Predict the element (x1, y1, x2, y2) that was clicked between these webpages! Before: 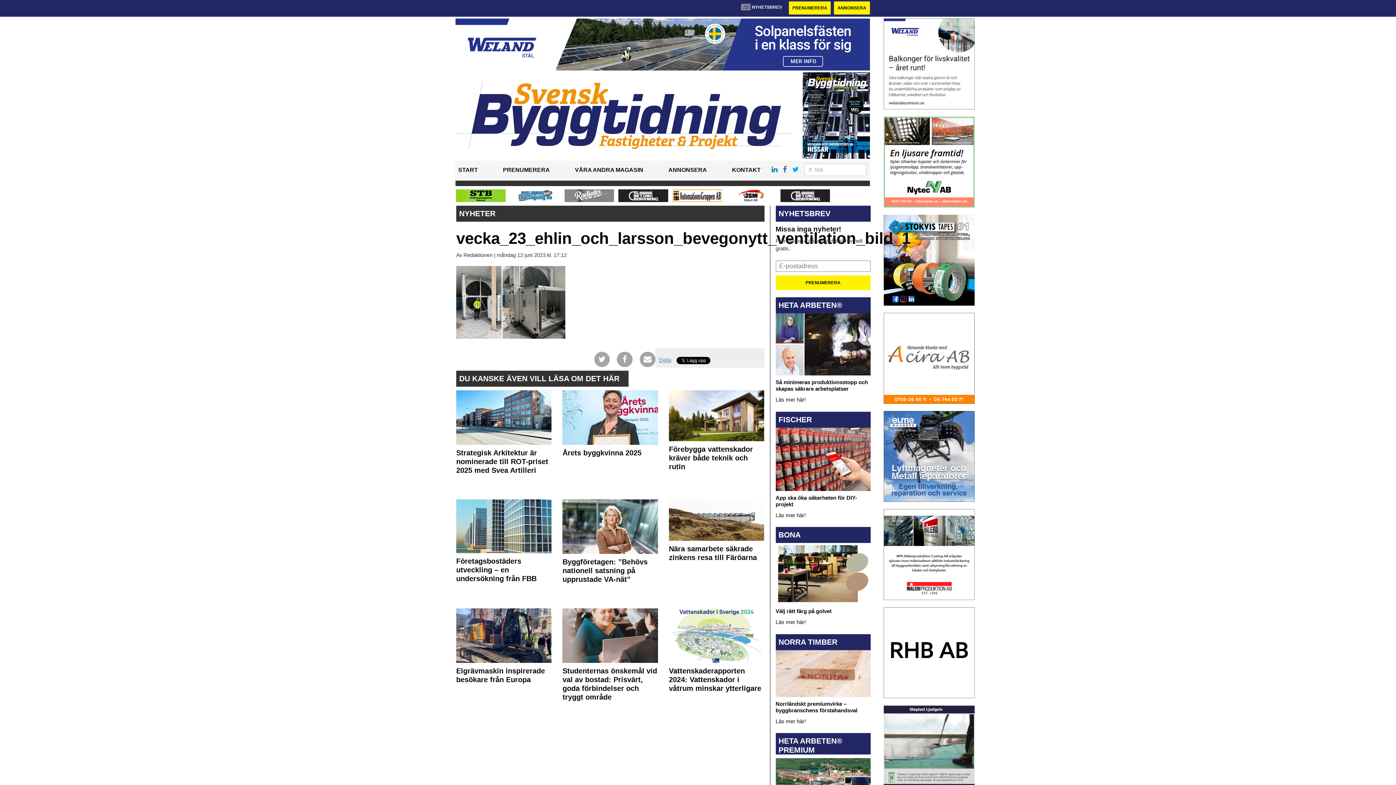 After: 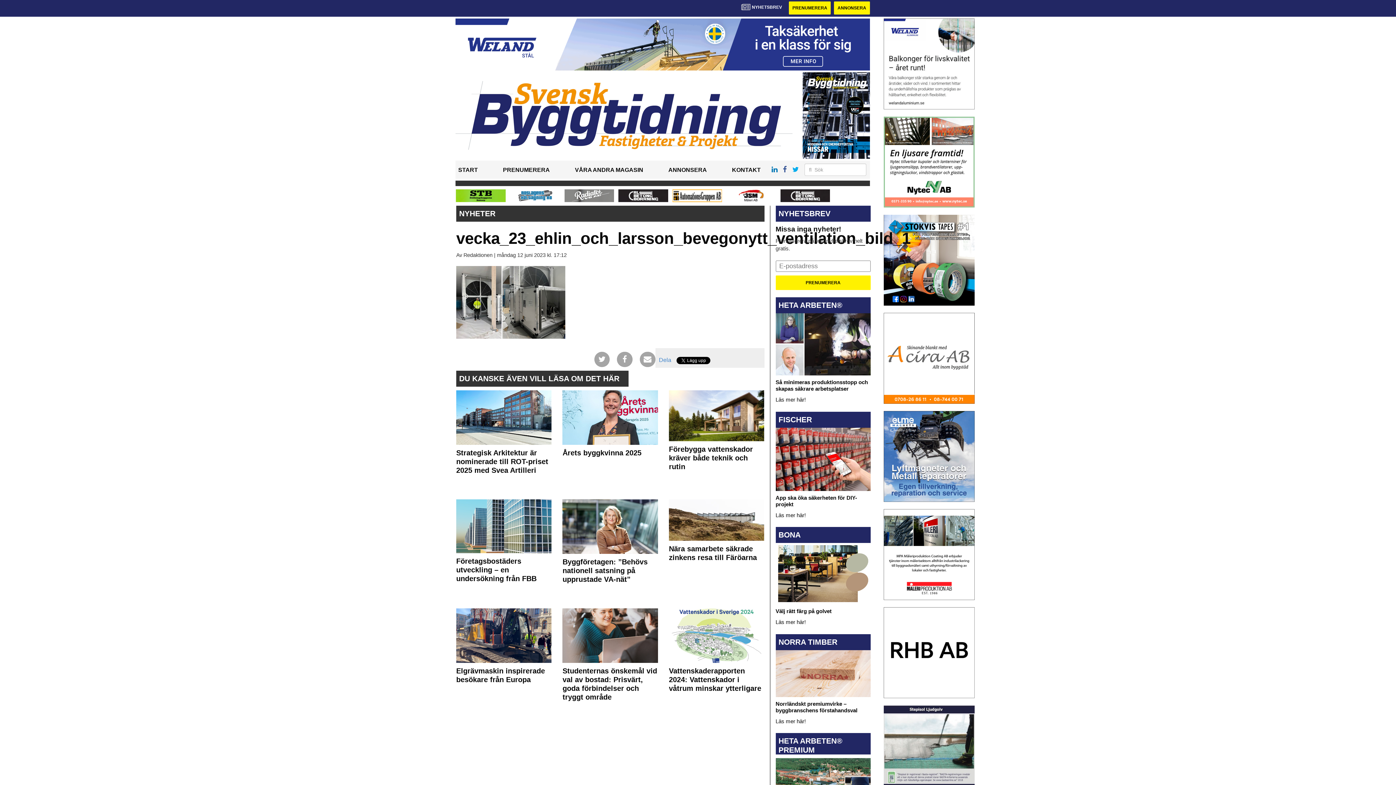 Action: label: Dela bbox: (659, 356, 671, 363)